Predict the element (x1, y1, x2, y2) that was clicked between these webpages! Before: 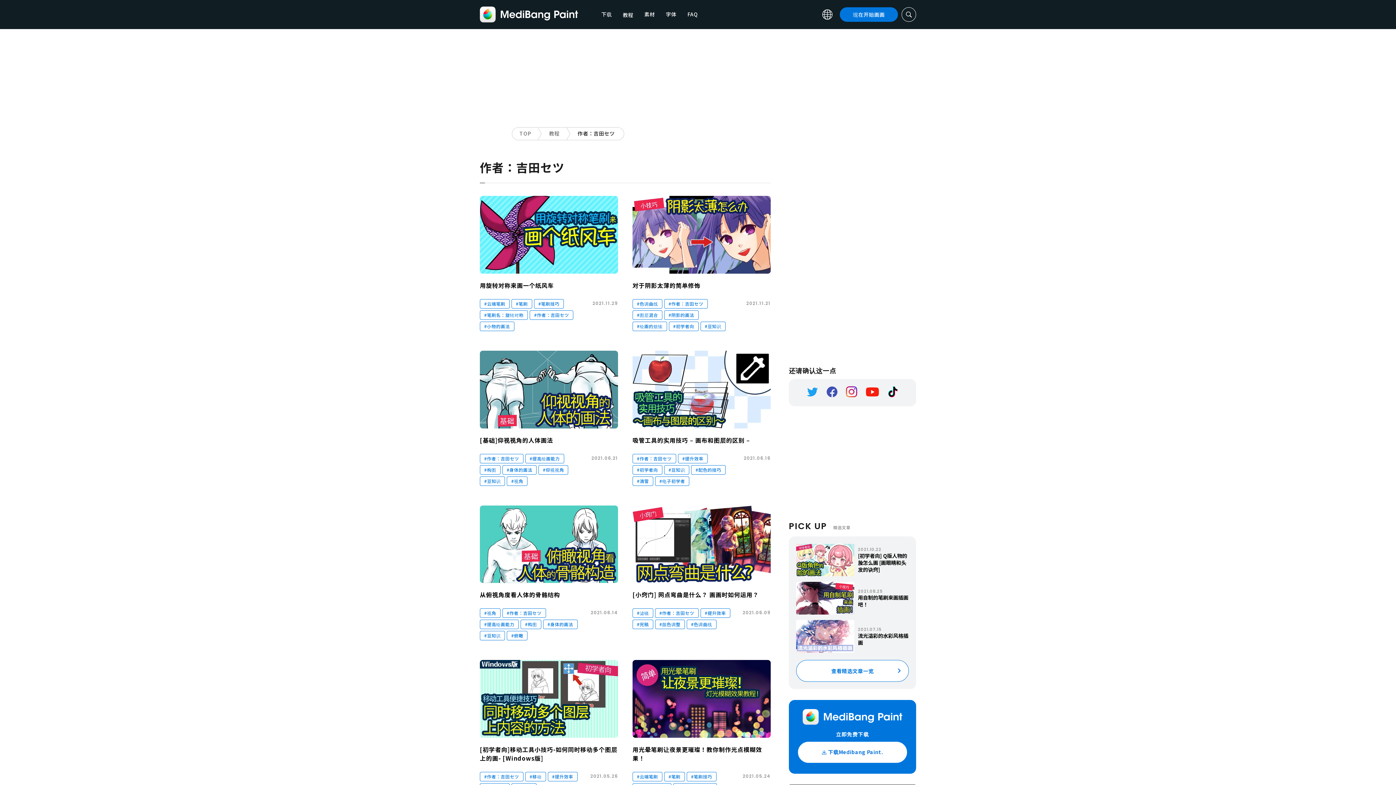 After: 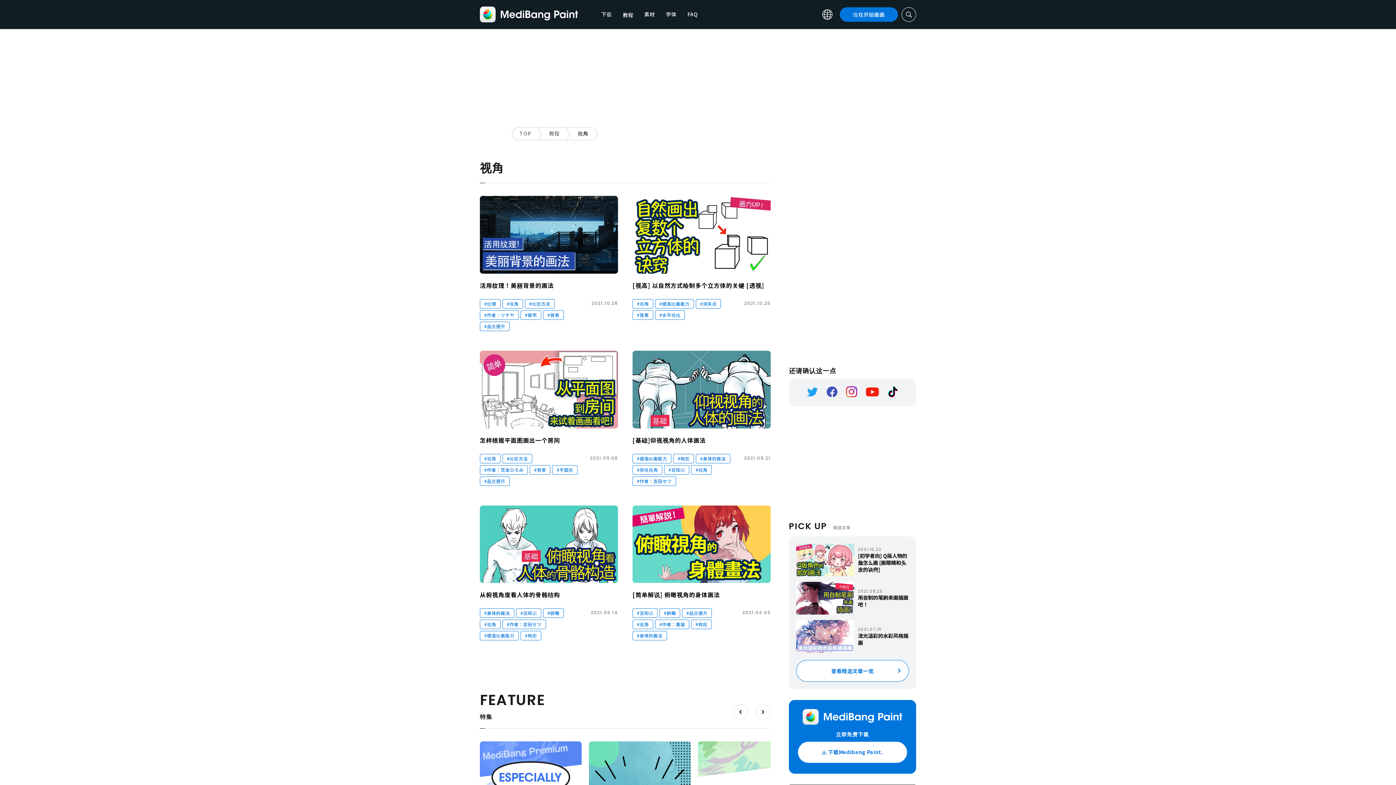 Action: label: #视角 bbox: (507, 476, 527, 486)